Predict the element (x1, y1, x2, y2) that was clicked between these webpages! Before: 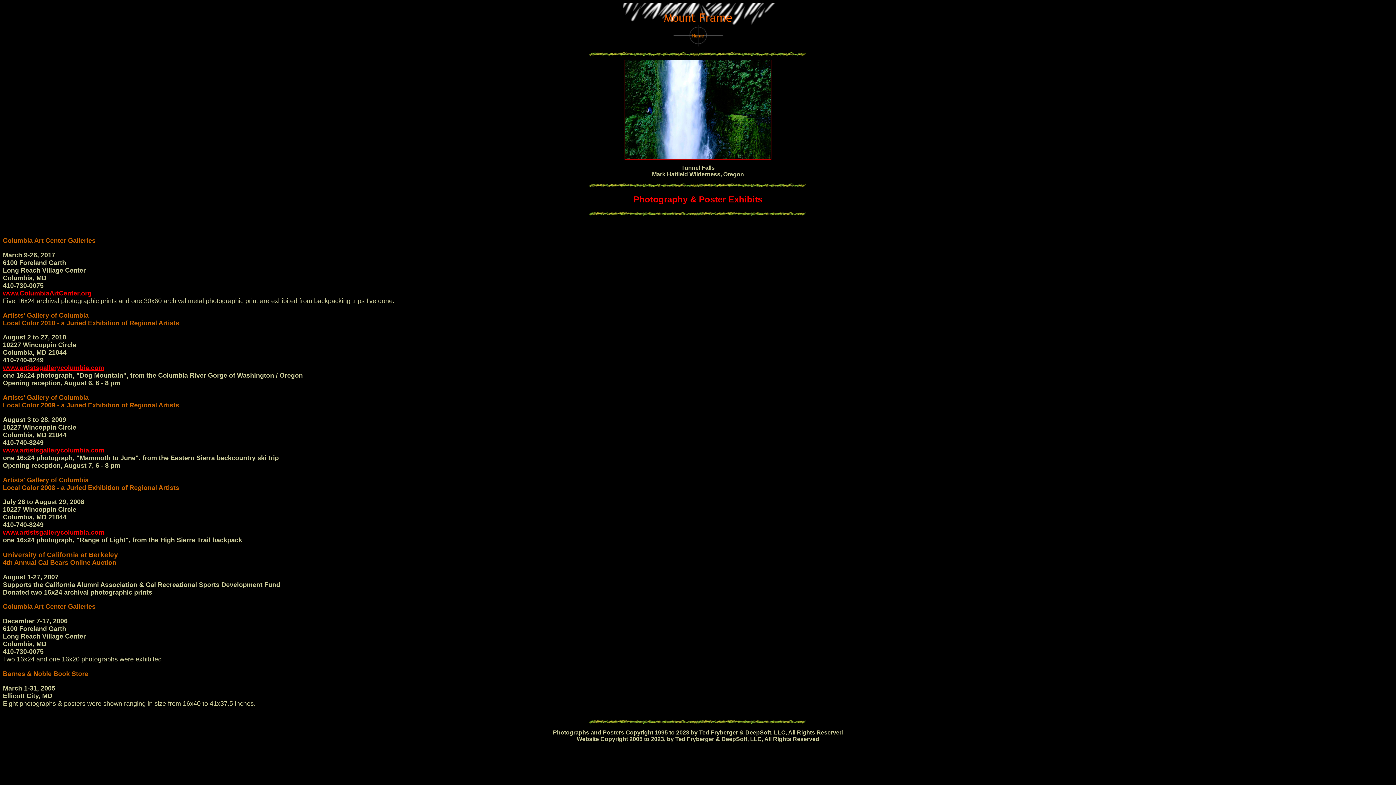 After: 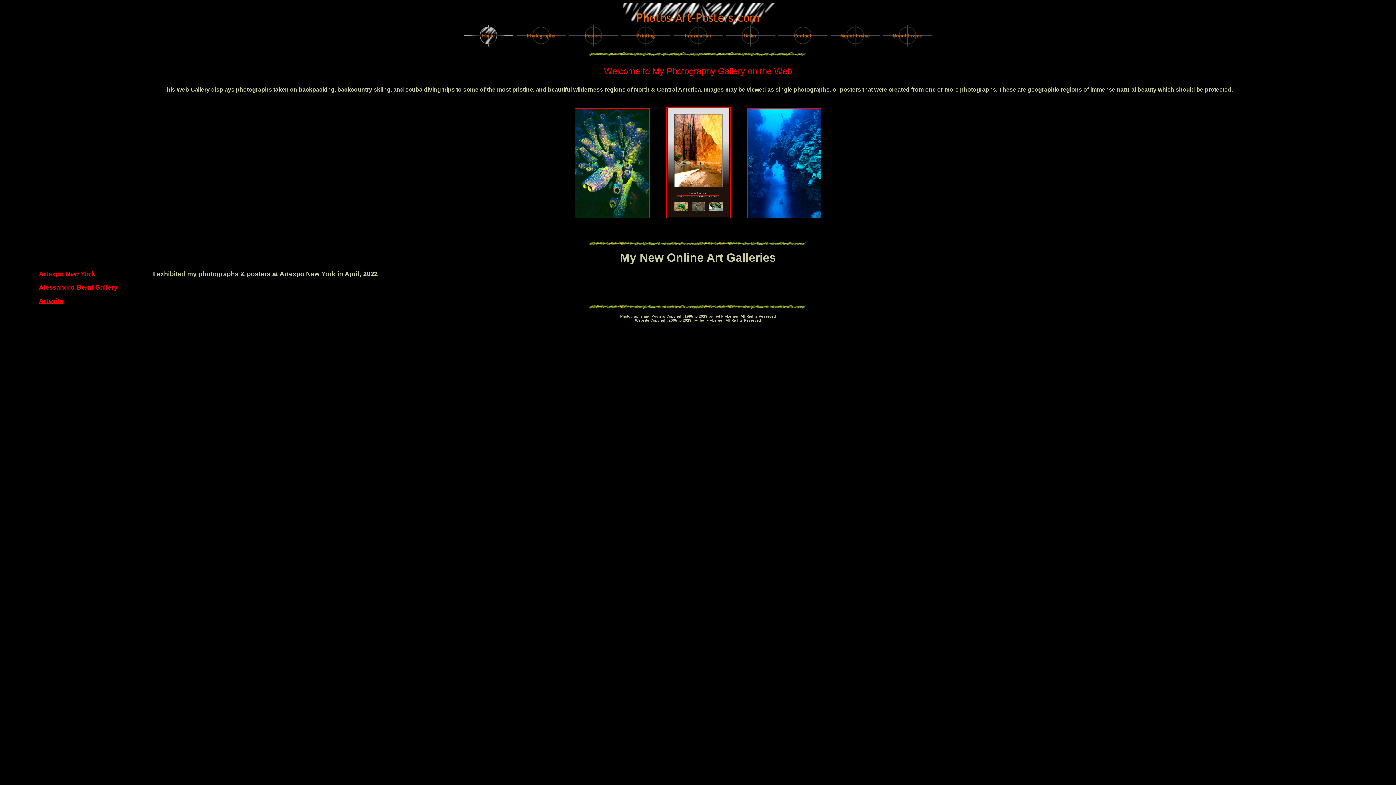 Action: bbox: (672, 30, 723, 36)